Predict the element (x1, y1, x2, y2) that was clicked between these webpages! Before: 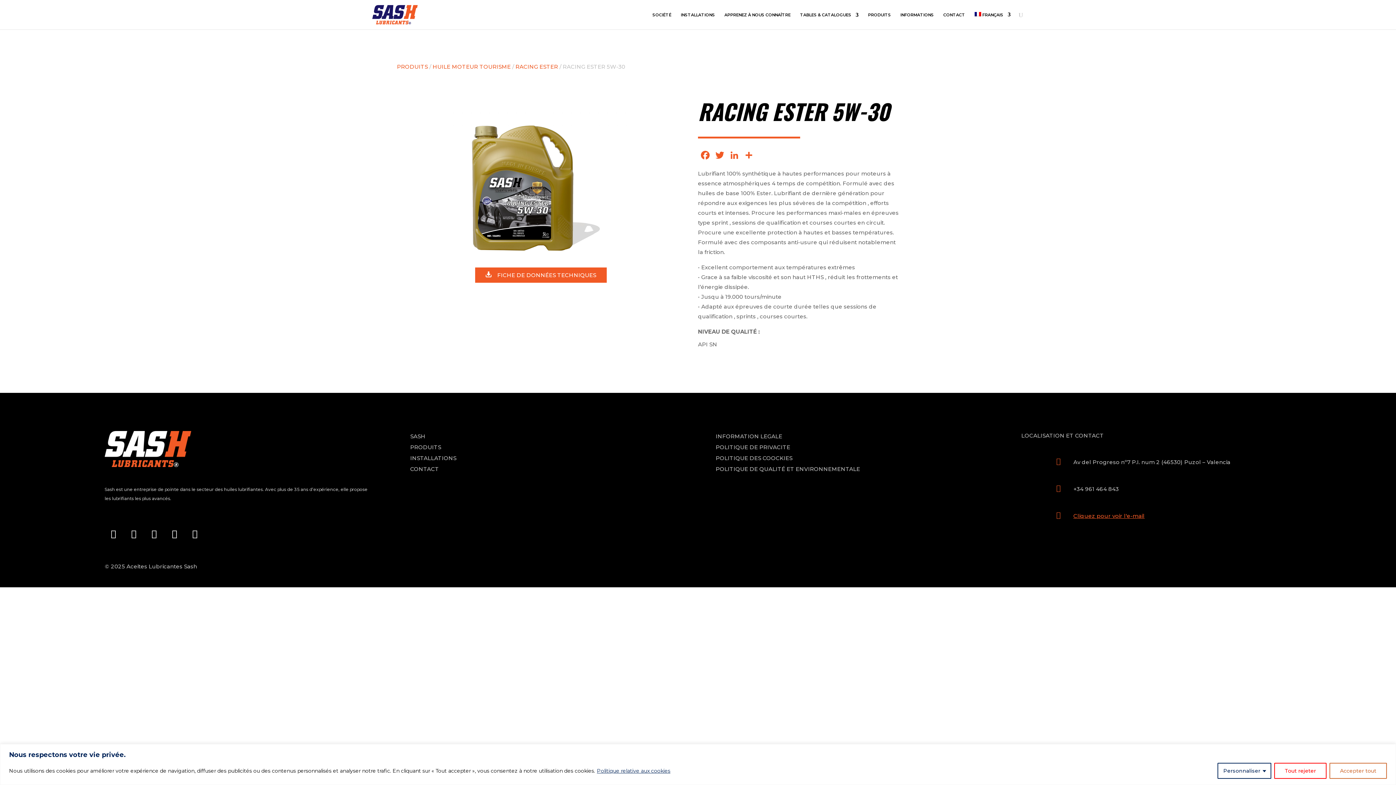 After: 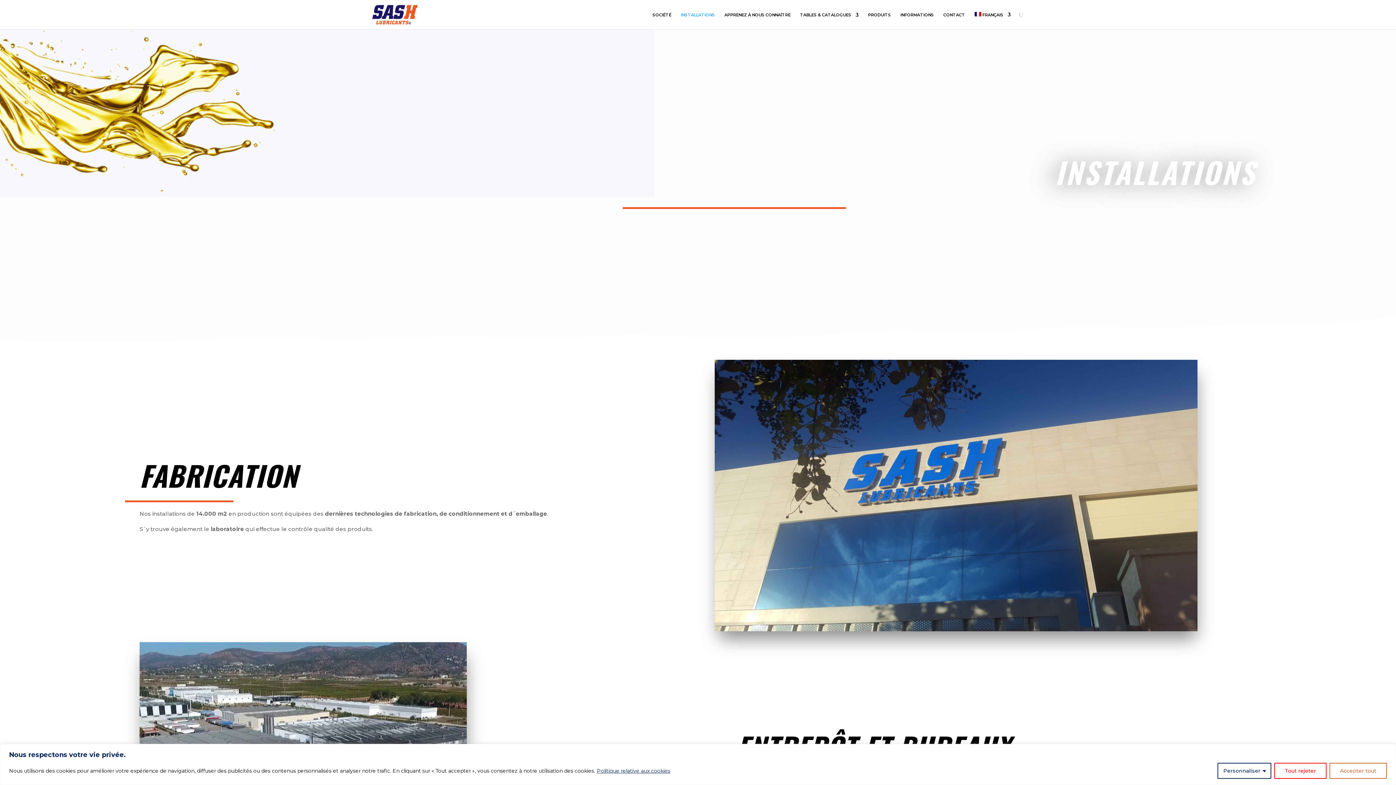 Action: label: INSTALLATIONS bbox: (680, 12, 715, 29)